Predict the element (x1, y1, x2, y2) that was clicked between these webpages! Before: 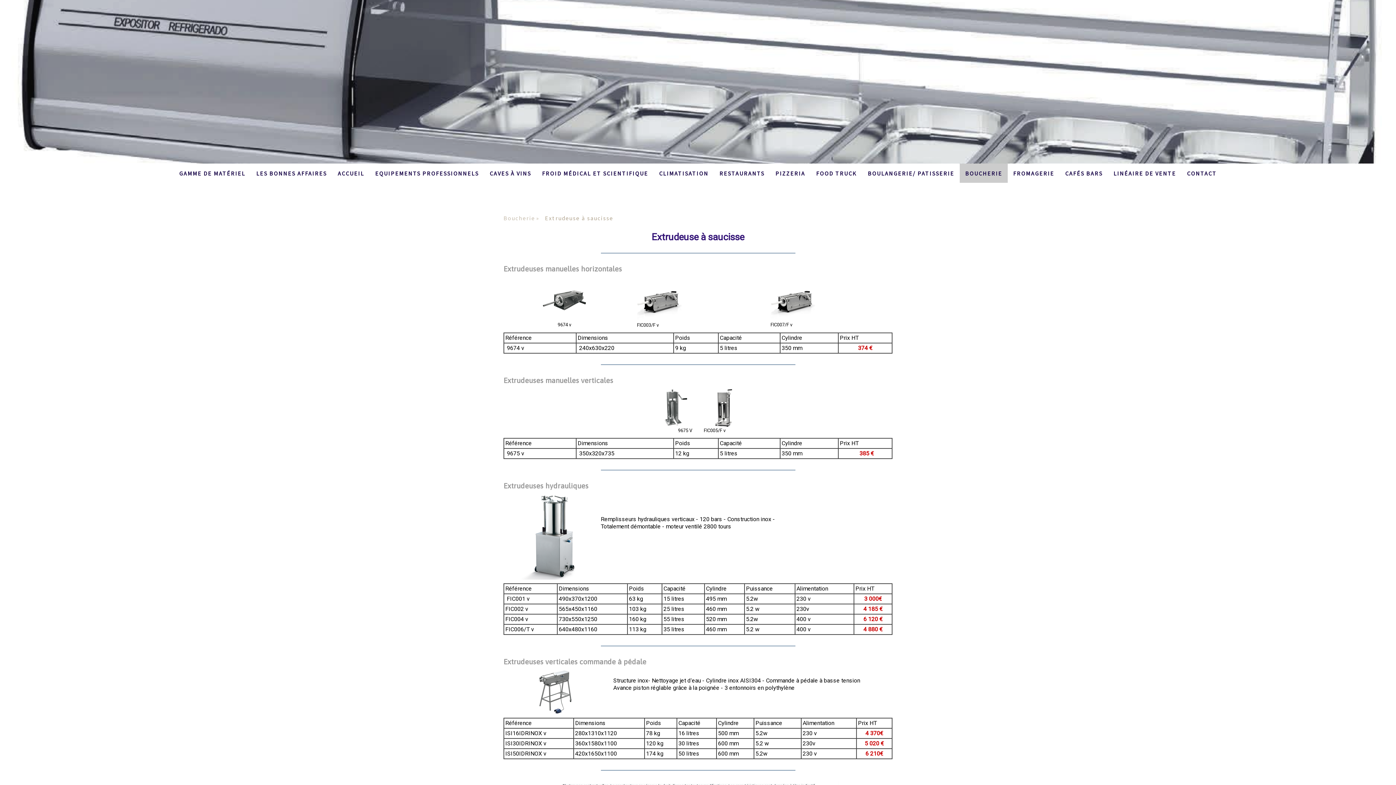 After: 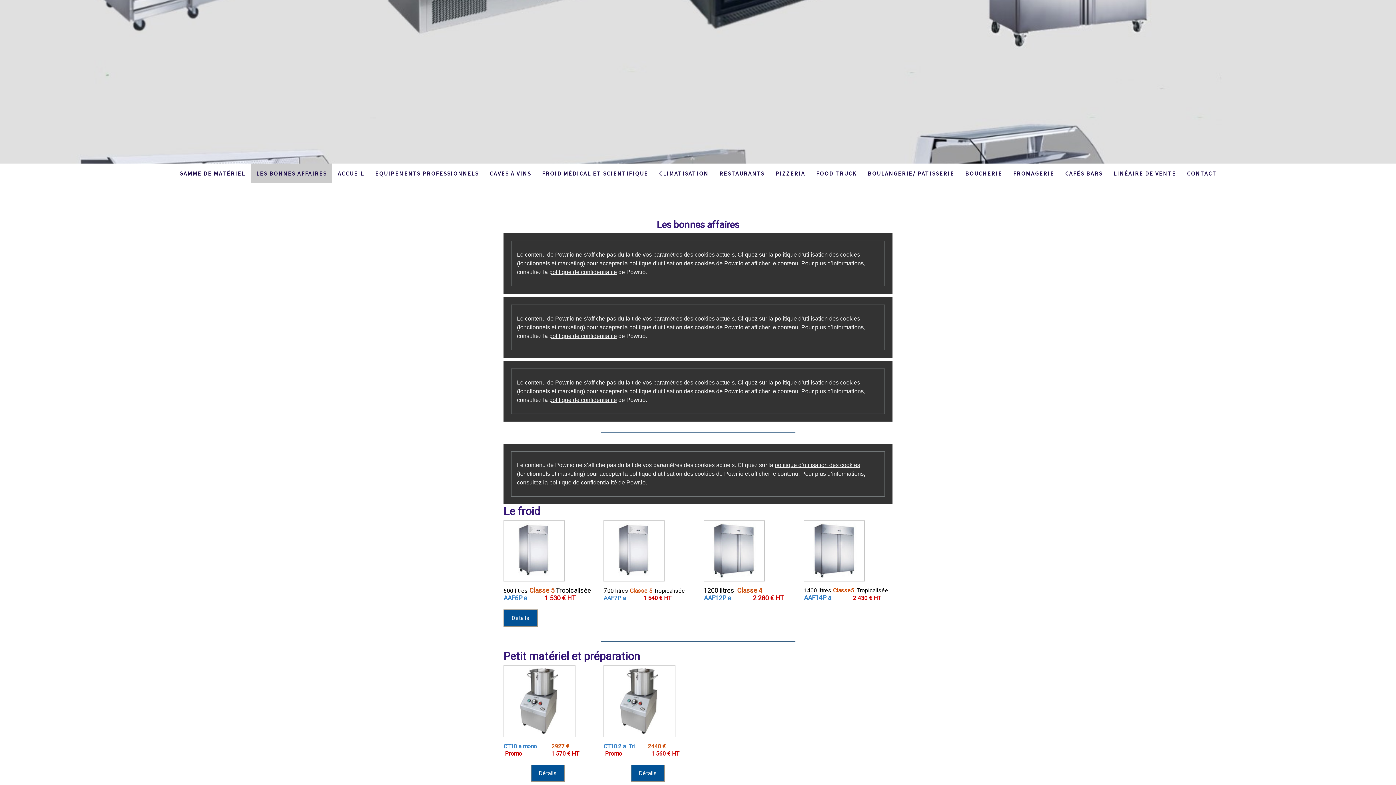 Action: label: LES BONNES AFFAIRES bbox: (250, 163, 332, 182)